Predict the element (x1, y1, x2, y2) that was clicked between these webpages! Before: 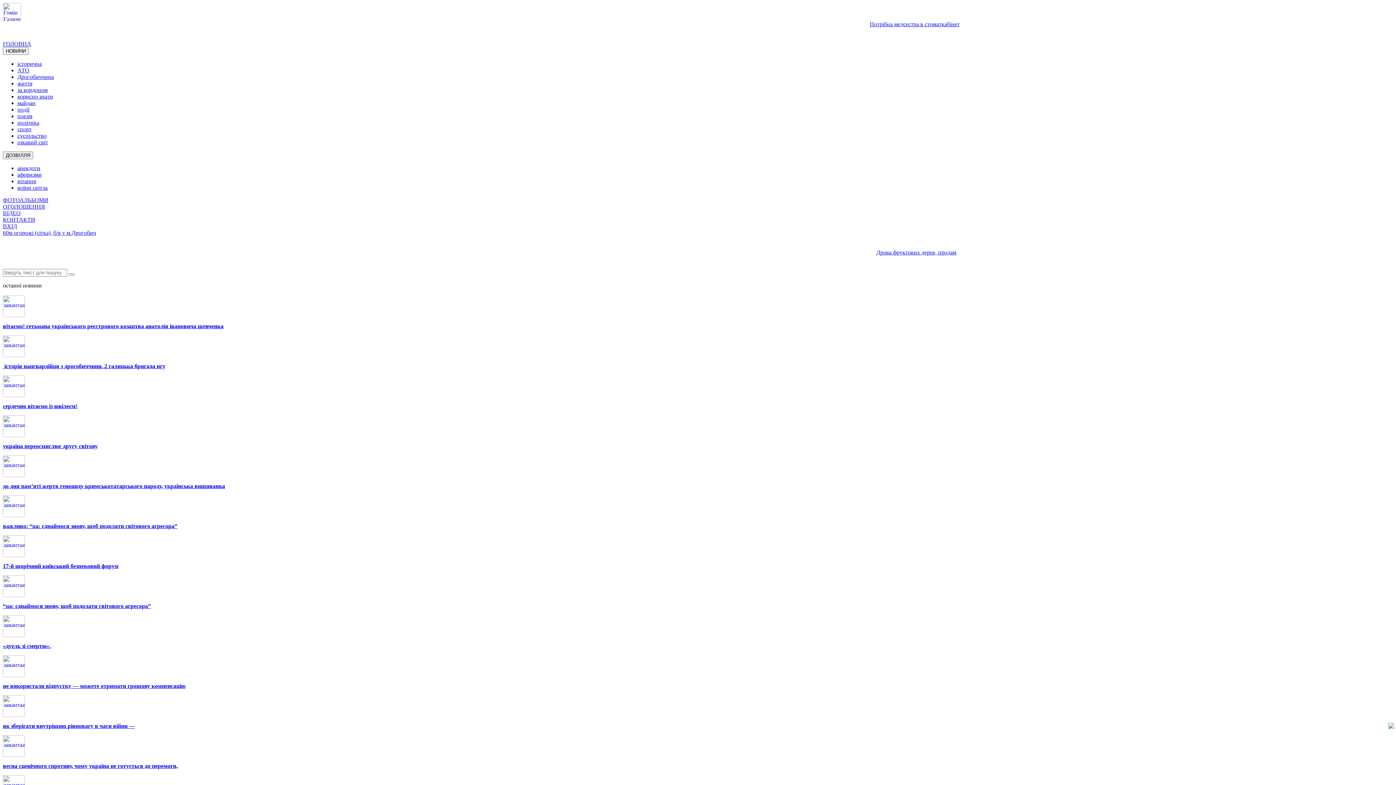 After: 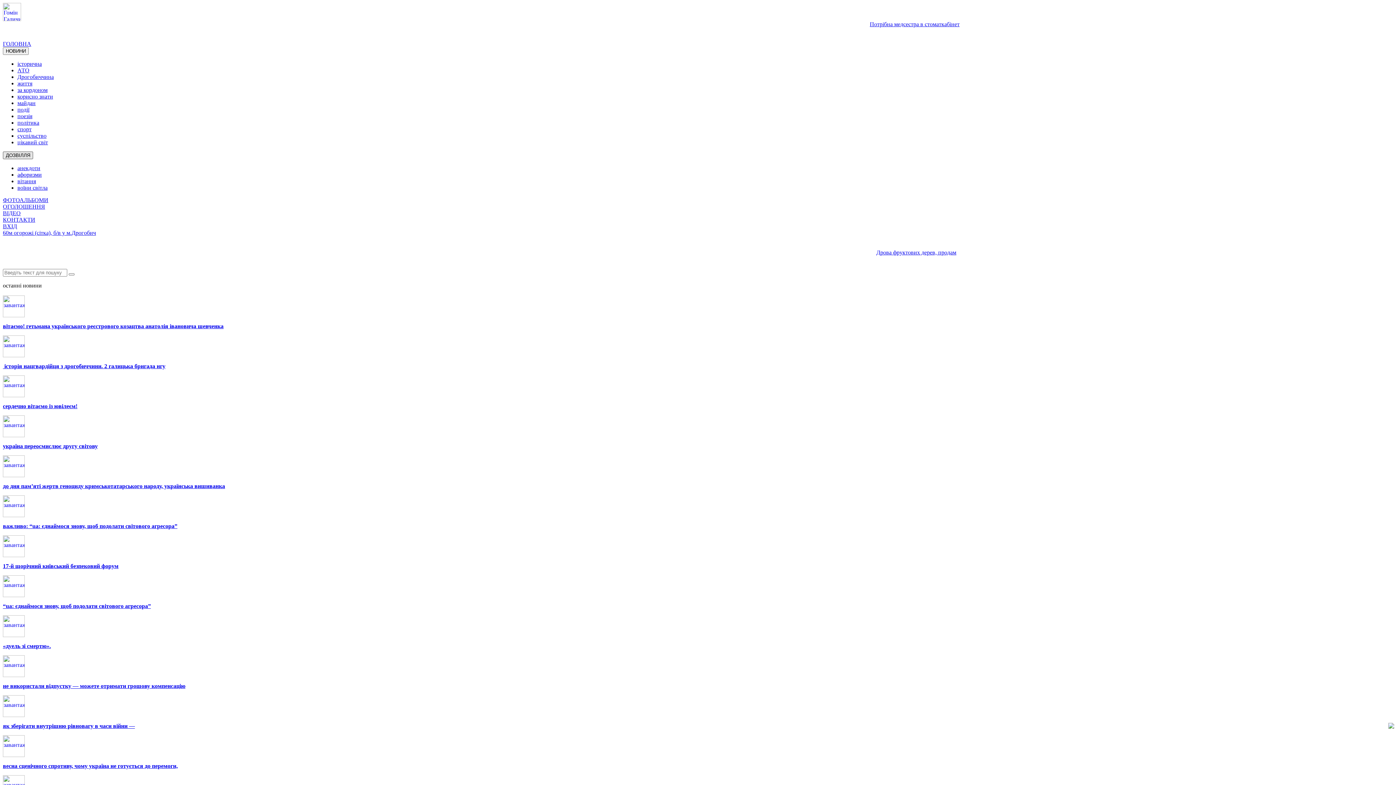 Action: bbox: (2, 151, 33, 159) label: ДОЗВІЛЛЯ